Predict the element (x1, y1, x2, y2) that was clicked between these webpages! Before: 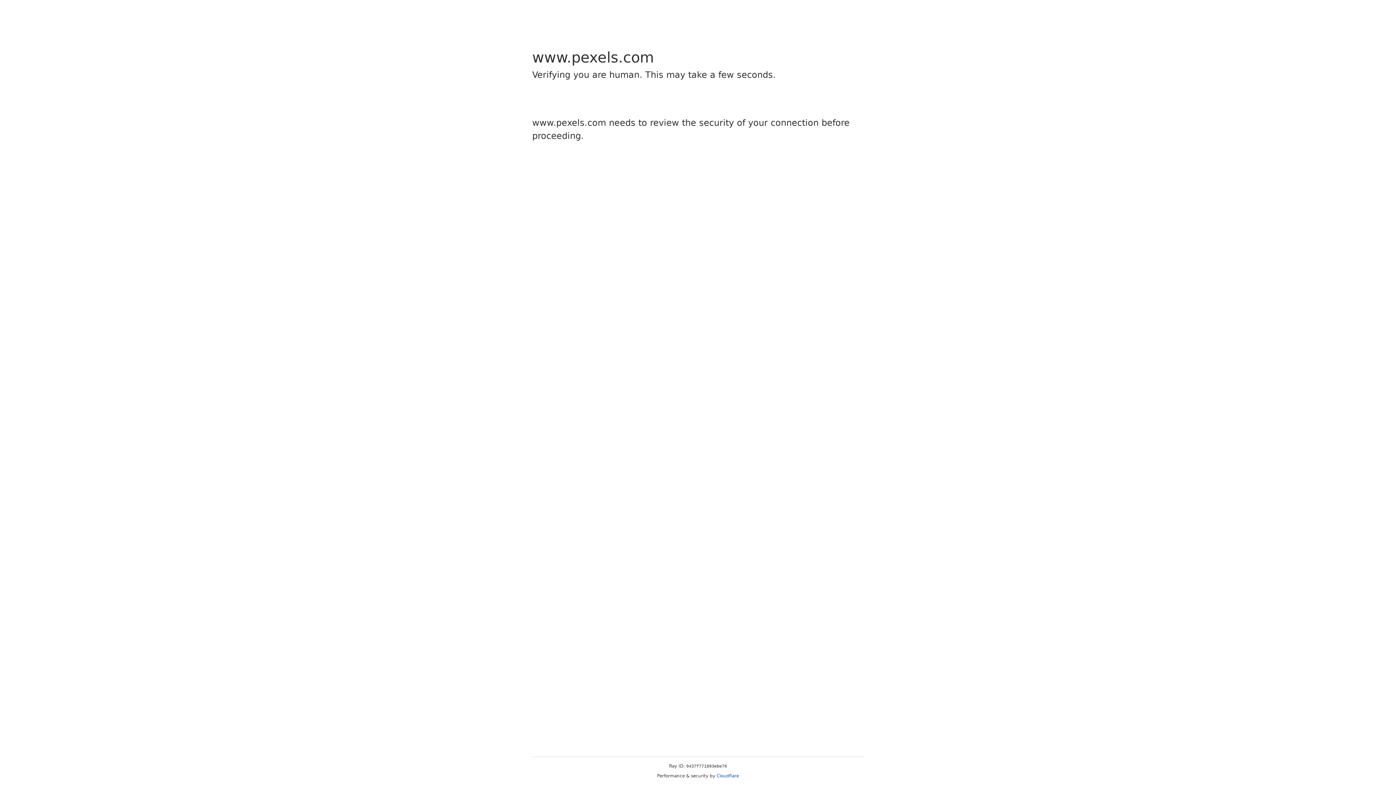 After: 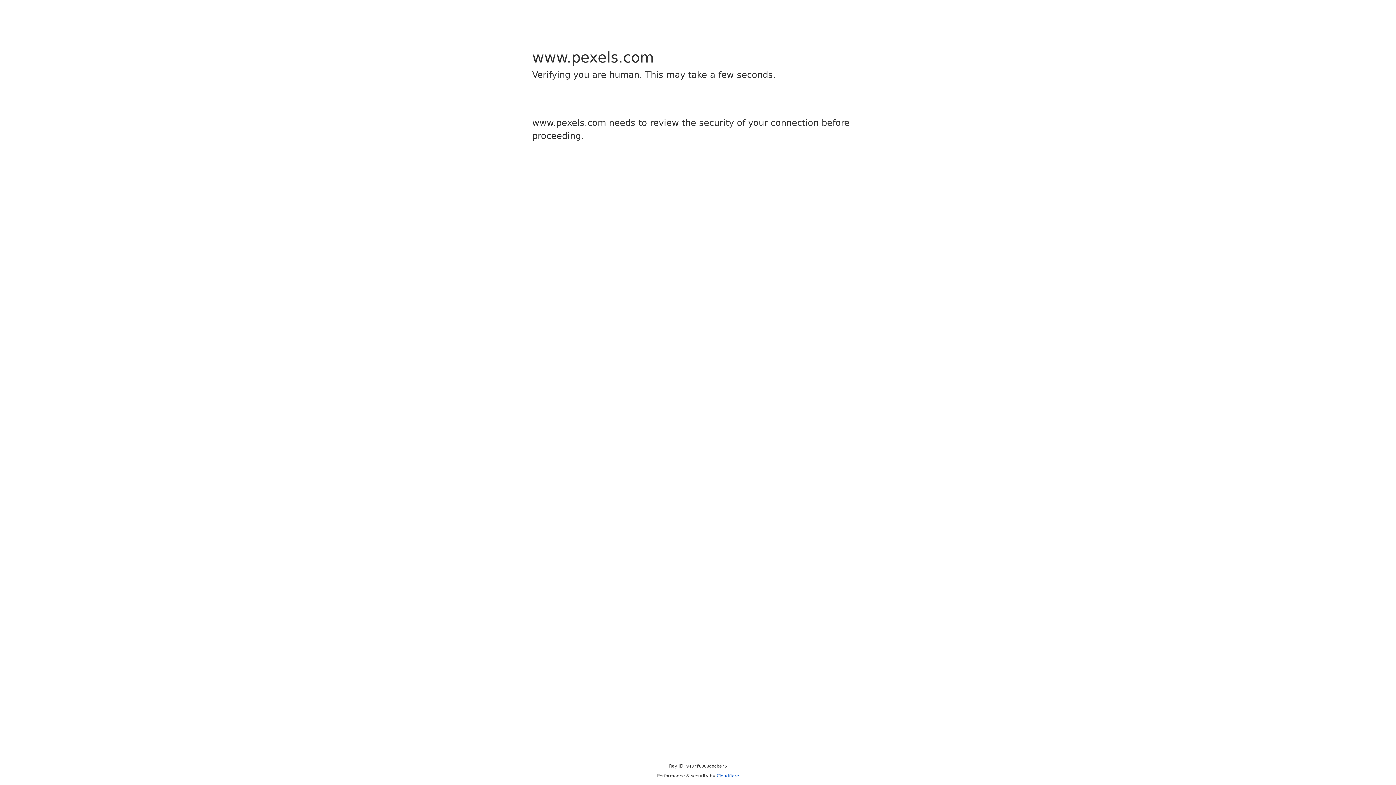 Action: label: Cloudflare bbox: (716, 773, 739, 778)